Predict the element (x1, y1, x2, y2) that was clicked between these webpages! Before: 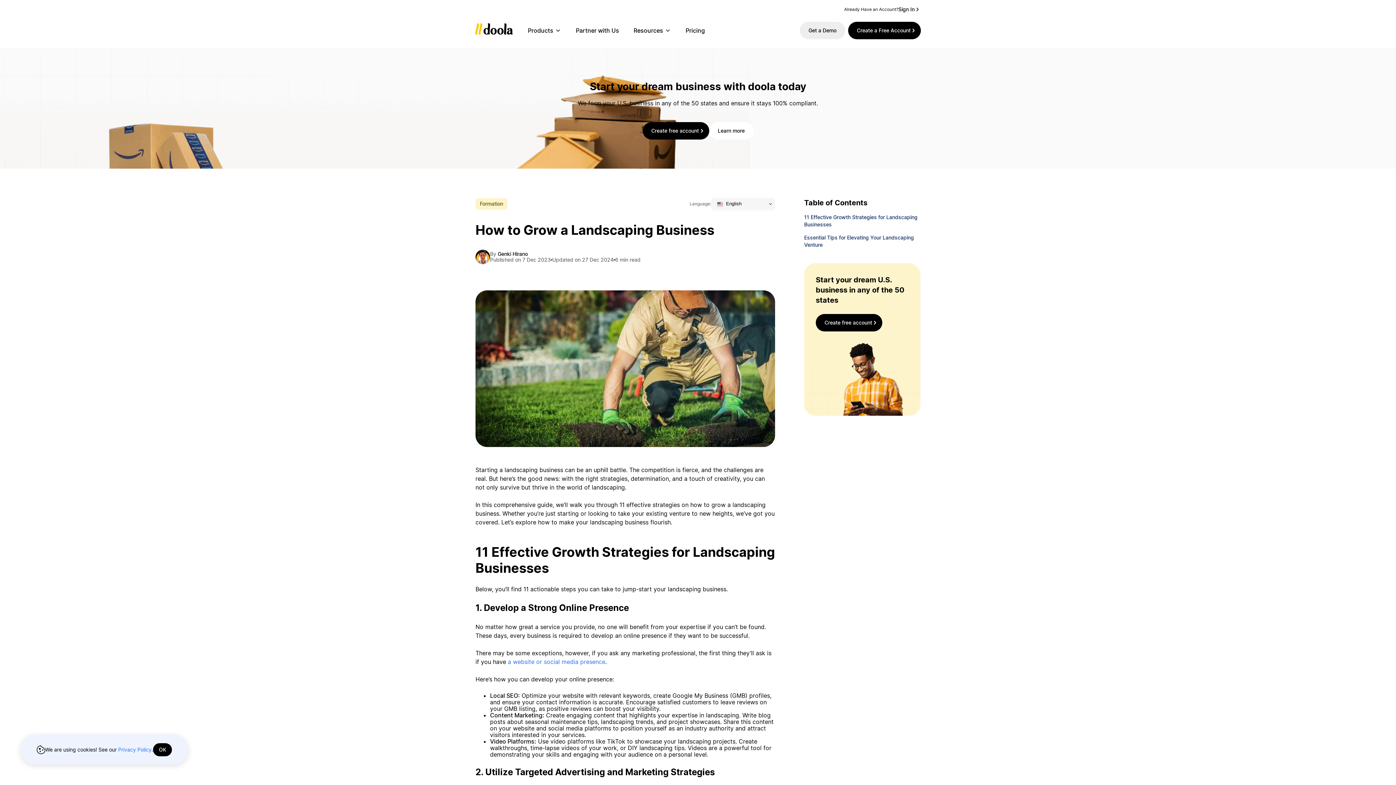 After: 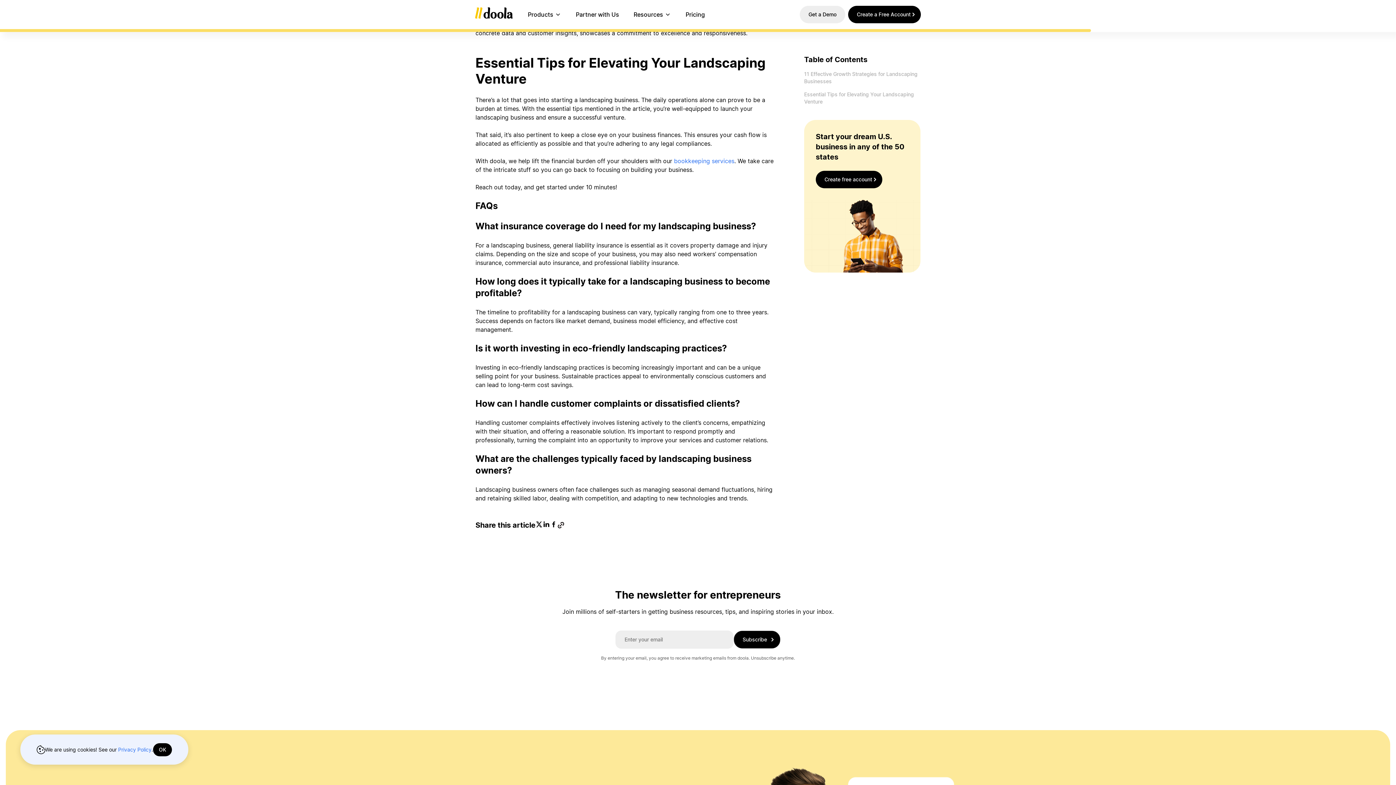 Action: label: Essential Tips for Elevating Your Landscaping Venture bbox: (804, 228, 920, 248)